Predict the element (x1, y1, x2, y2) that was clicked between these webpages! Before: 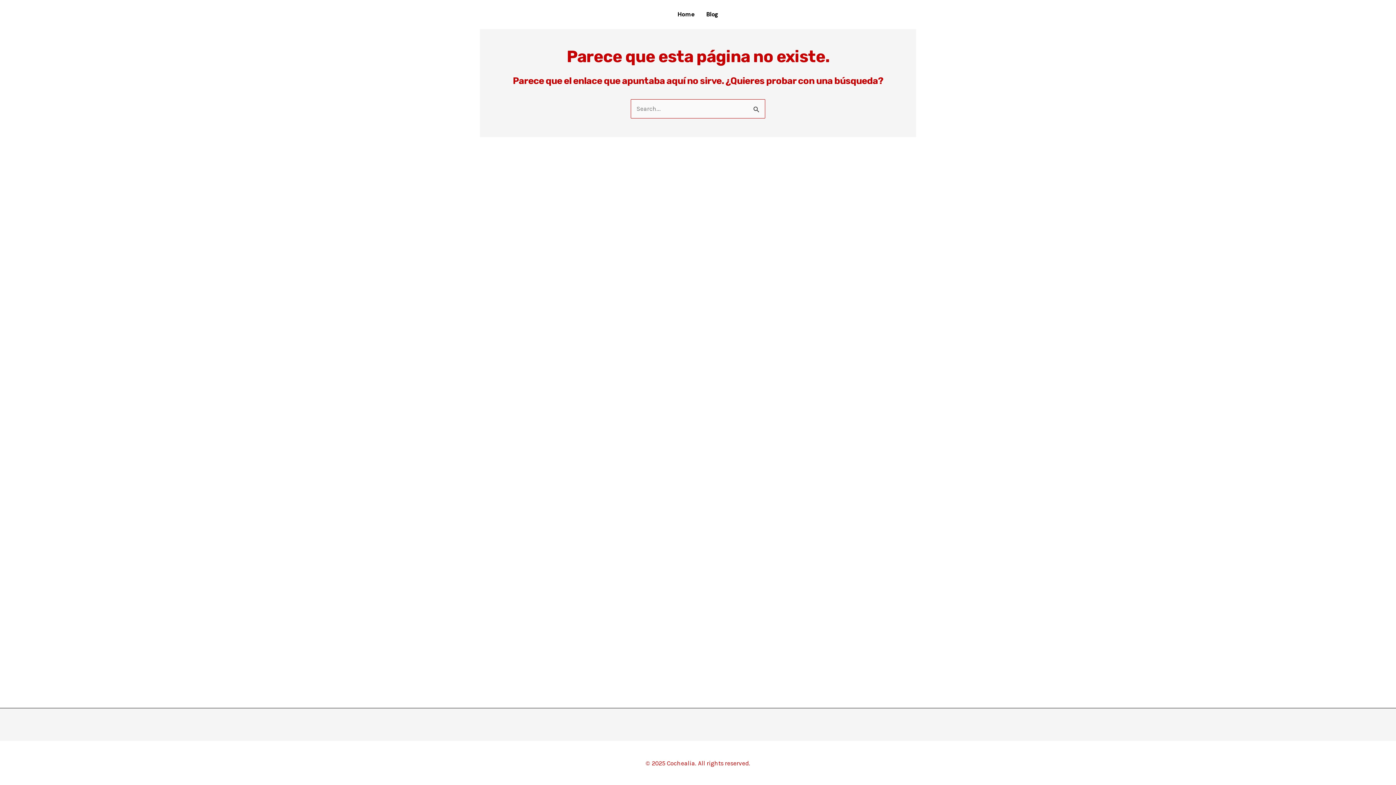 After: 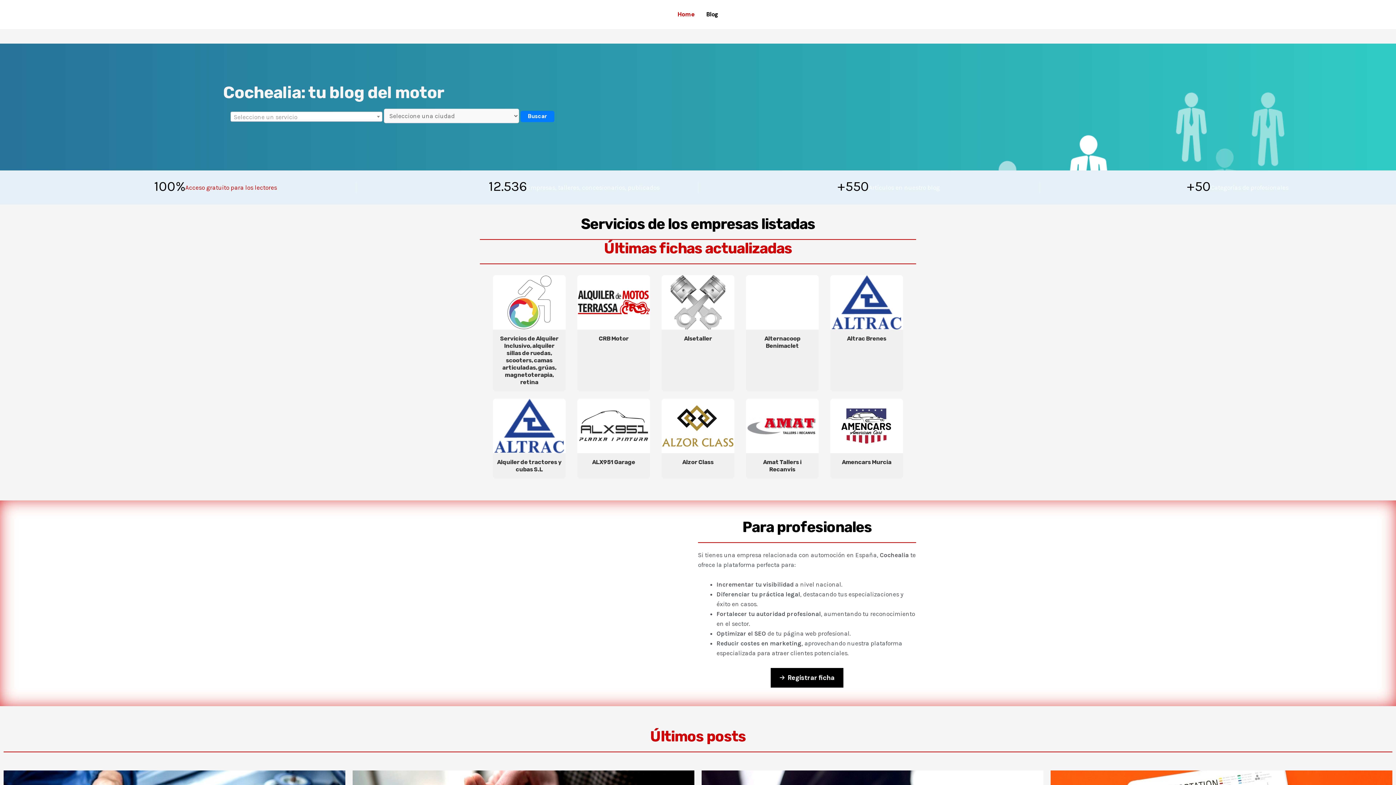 Action: bbox: (672, 0, 700, 29) label: Home